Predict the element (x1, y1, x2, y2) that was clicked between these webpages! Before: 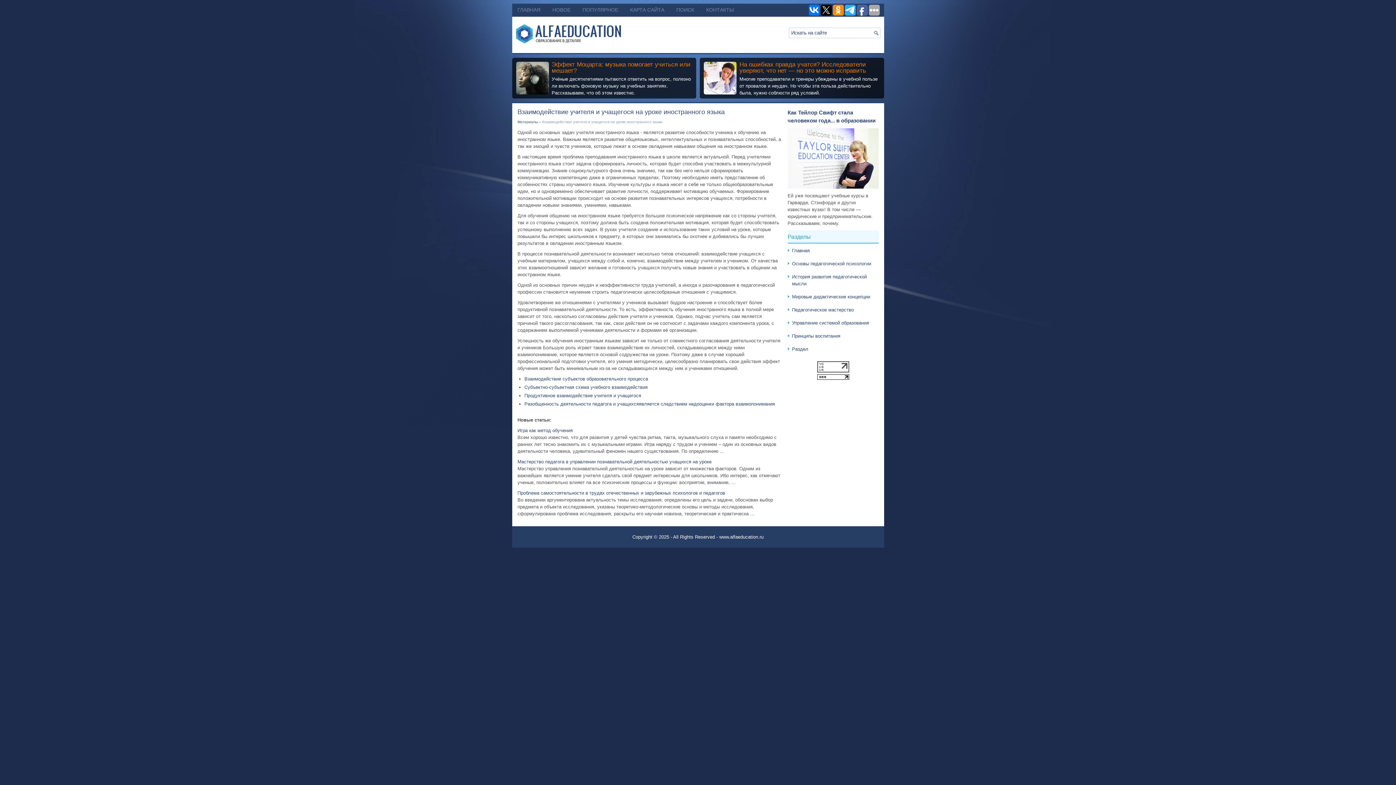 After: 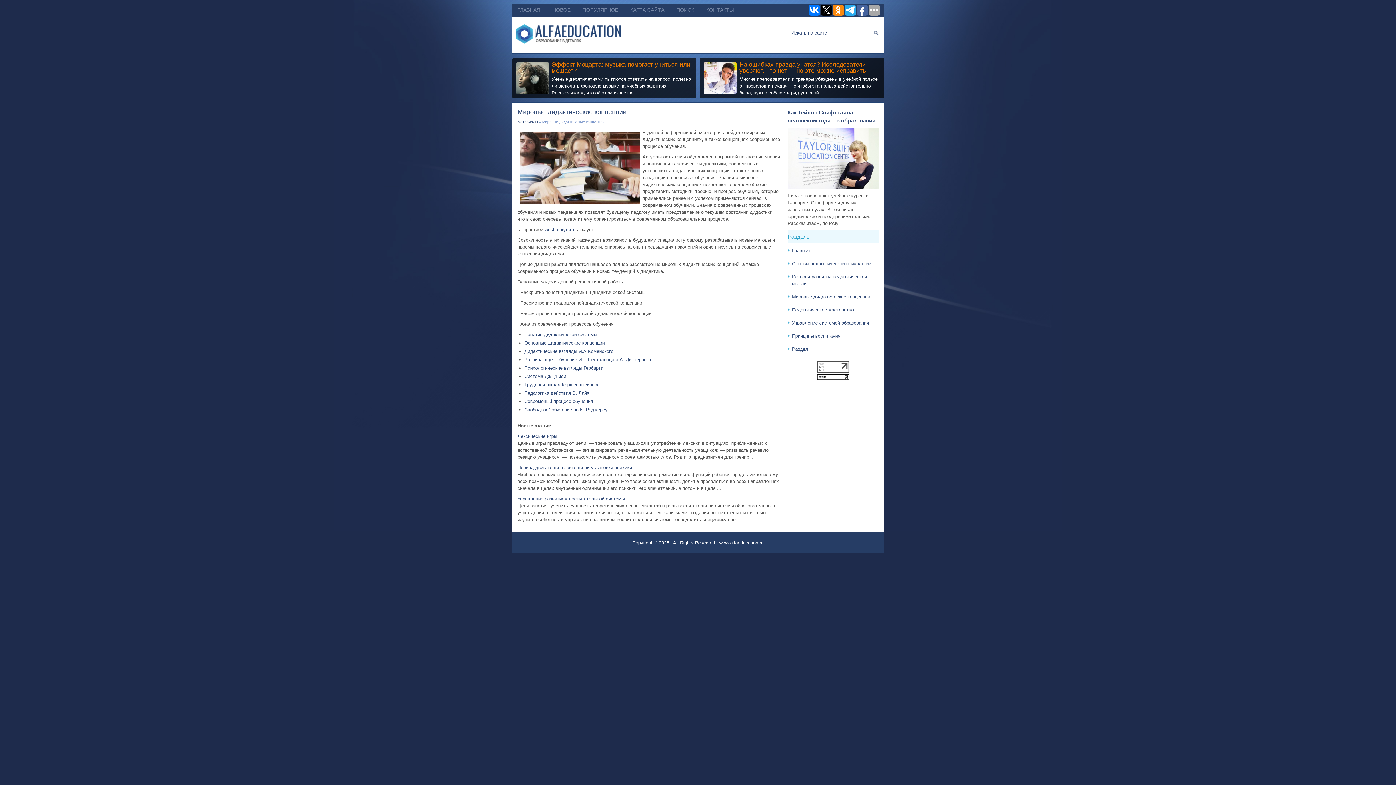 Action: bbox: (792, 294, 870, 299) label: Мировые дидактические концепции